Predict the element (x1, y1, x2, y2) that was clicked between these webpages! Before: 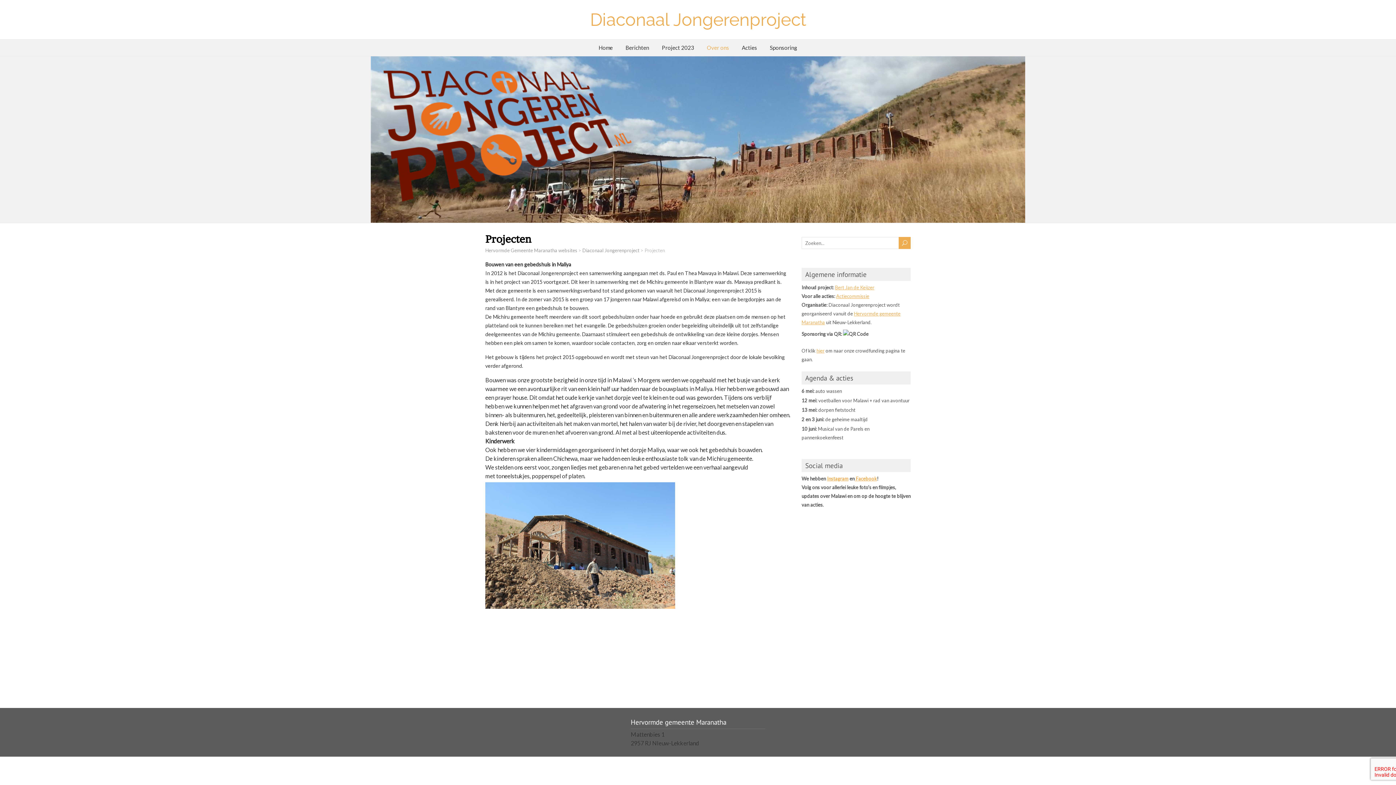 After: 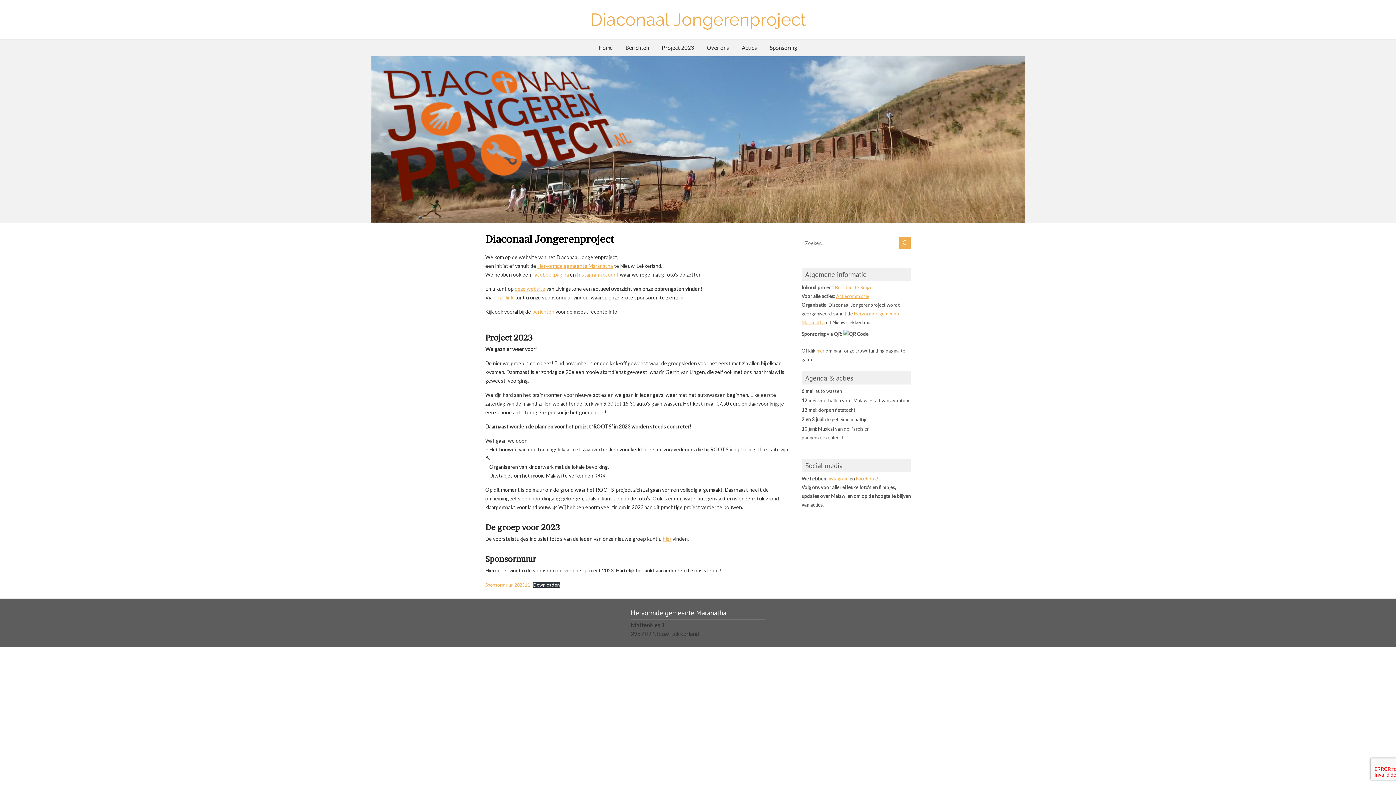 Action: label: Diaconaal Jongerenproject bbox: (582, 247, 639, 253)